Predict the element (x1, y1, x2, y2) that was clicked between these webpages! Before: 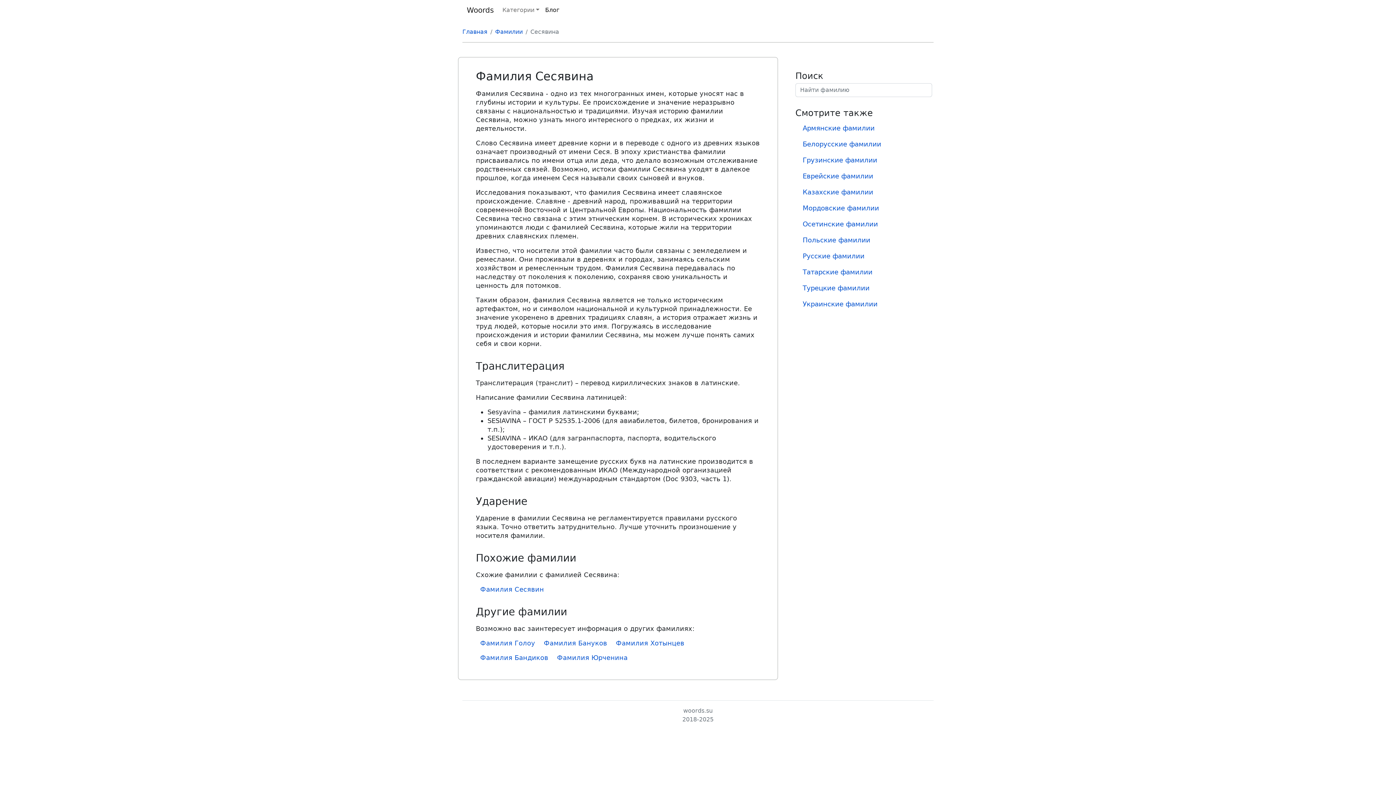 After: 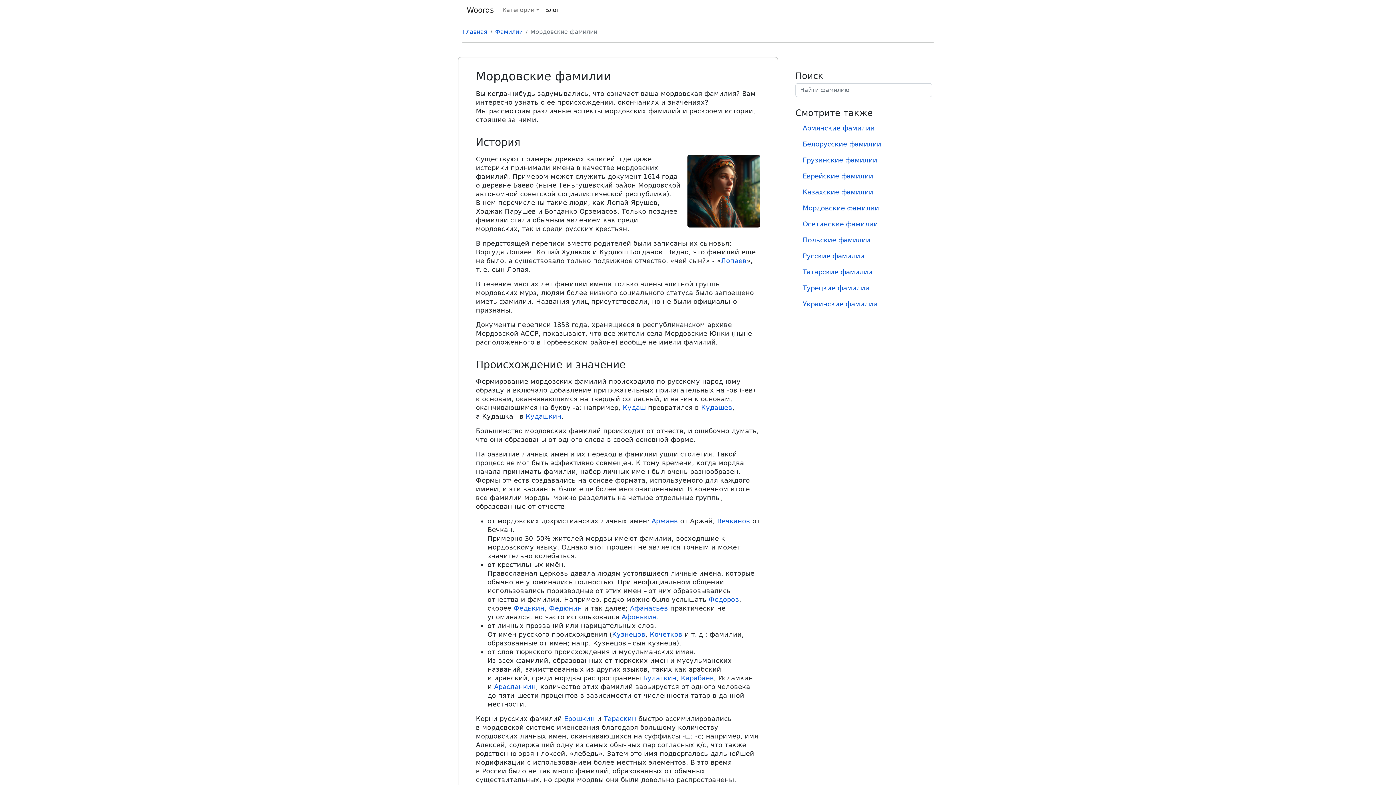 Action: label: Мордовские фамилии bbox: (802, 200, 932, 216)